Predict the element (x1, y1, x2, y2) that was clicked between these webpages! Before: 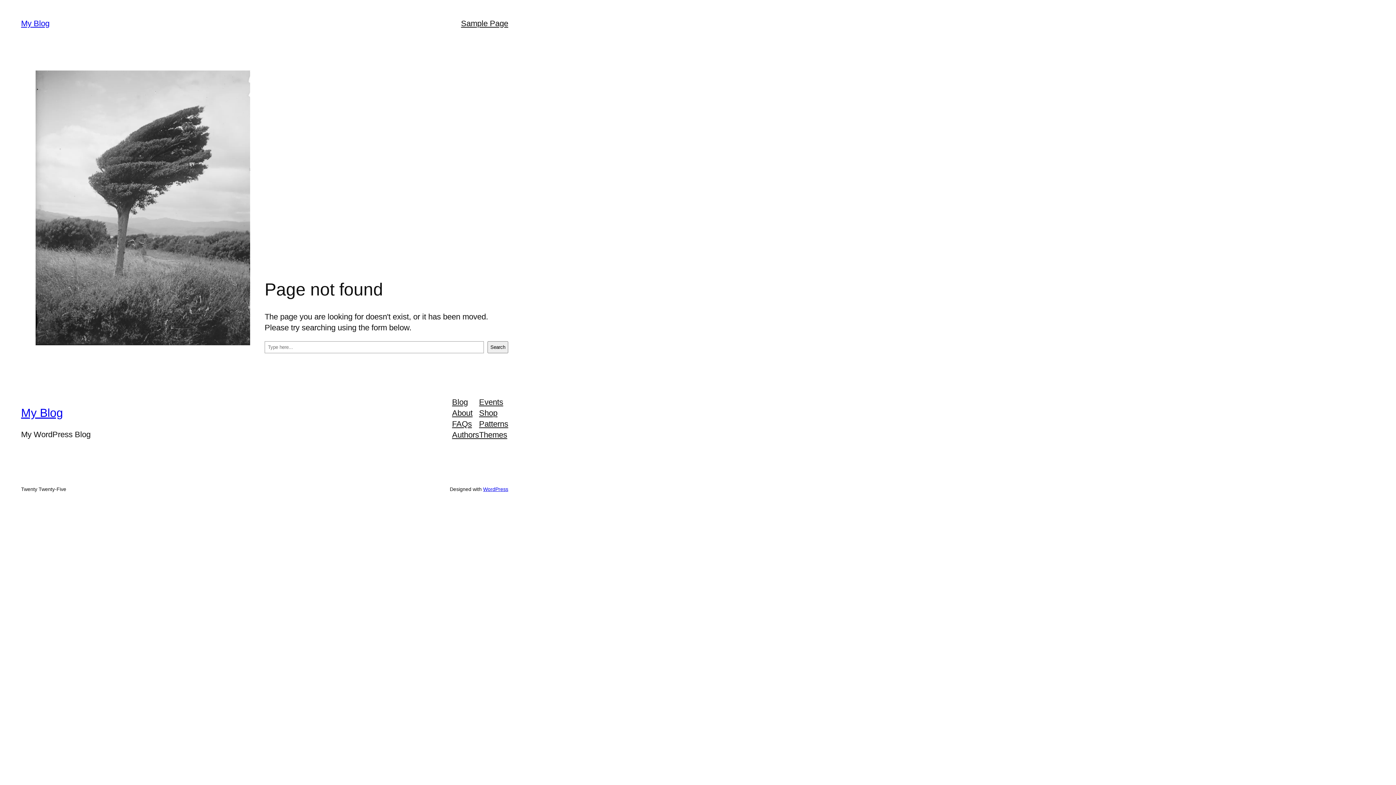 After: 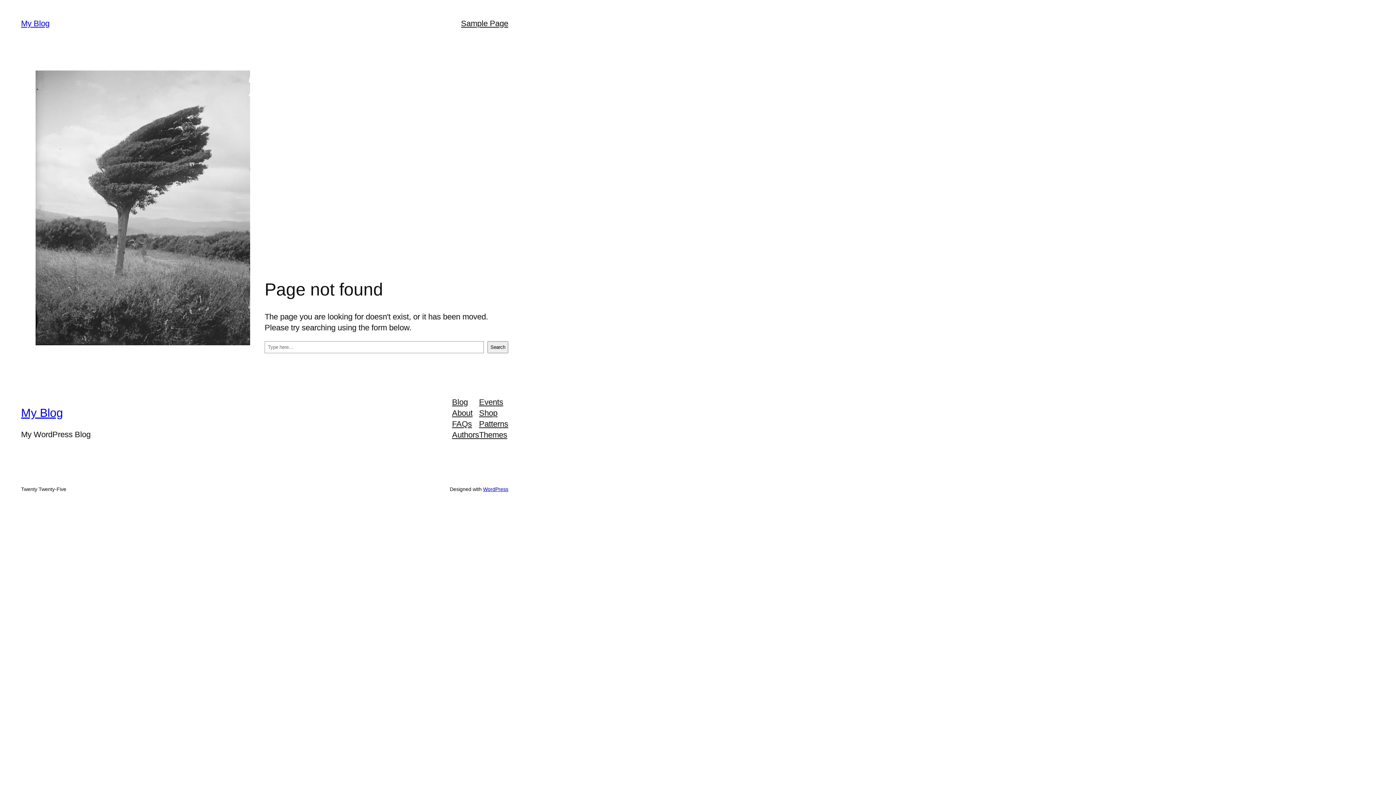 Action: bbox: (452, 407, 472, 418) label: About